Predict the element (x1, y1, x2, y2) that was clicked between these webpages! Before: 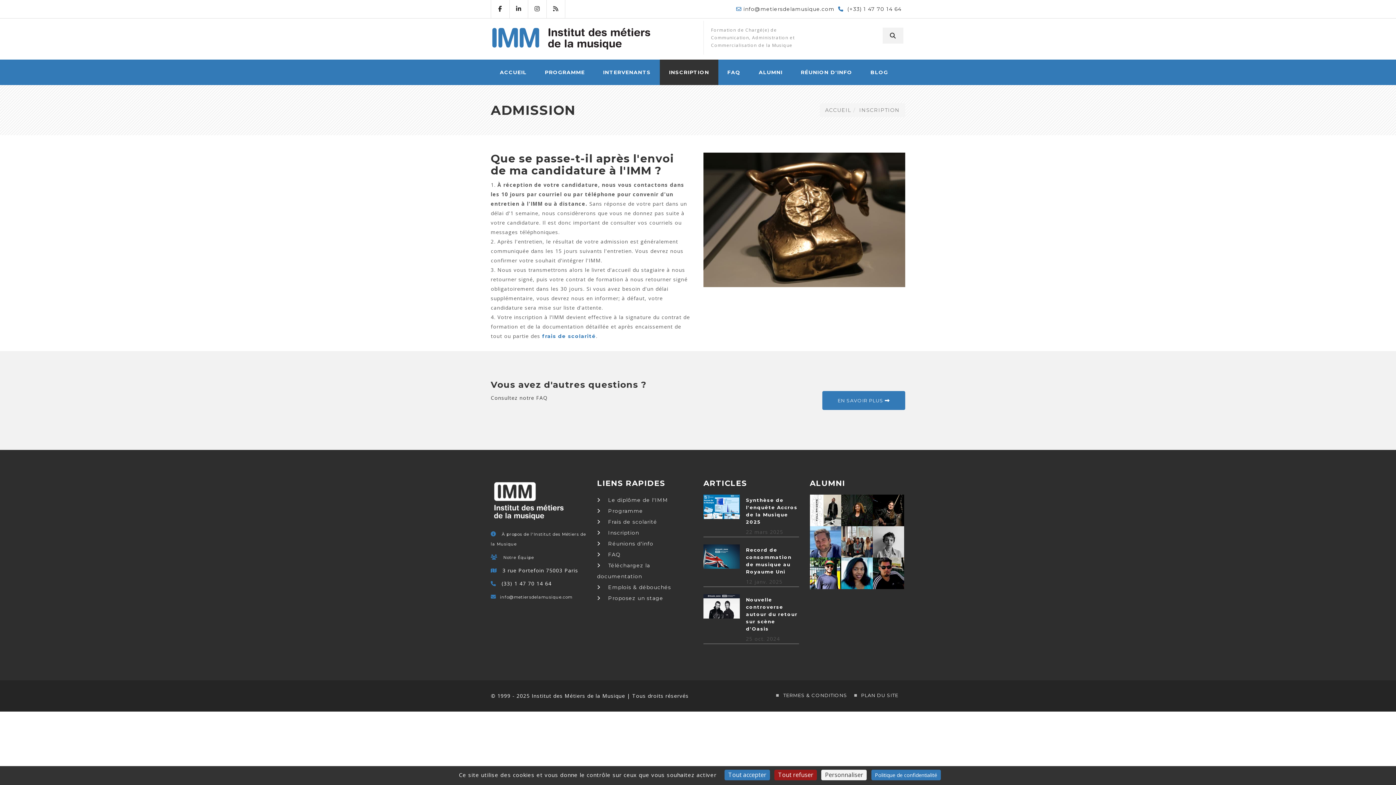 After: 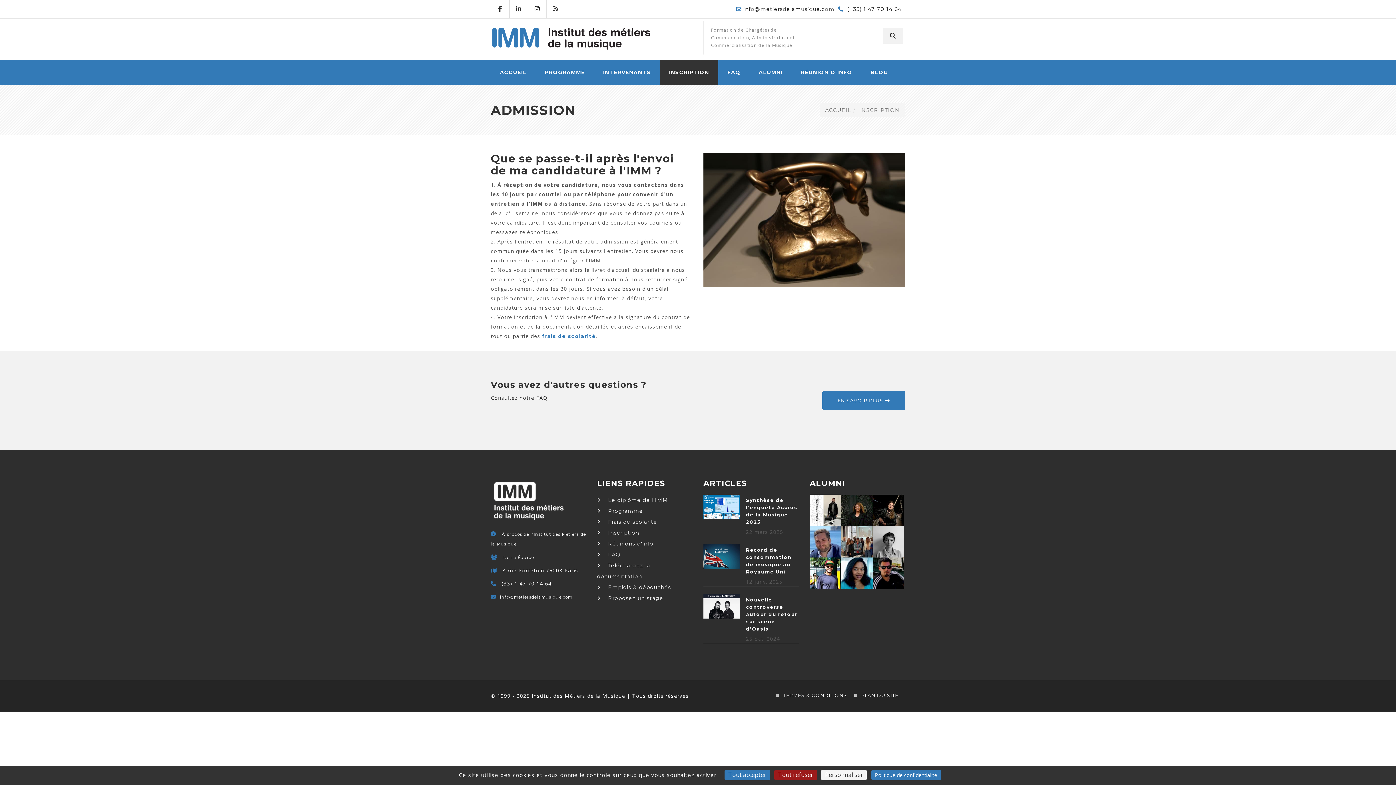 Action: label: info@metiersdelamusique.com bbox: (500, 595, 572, 600)